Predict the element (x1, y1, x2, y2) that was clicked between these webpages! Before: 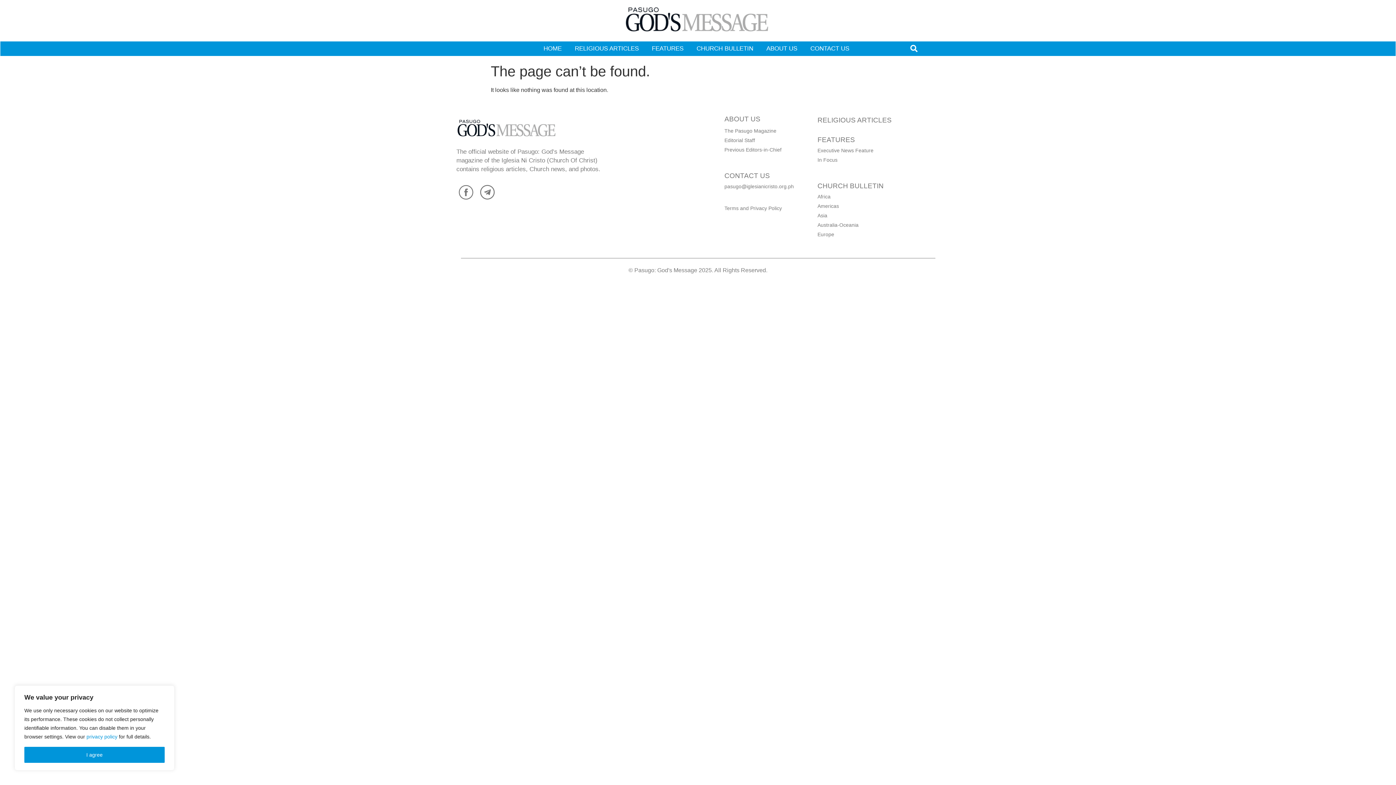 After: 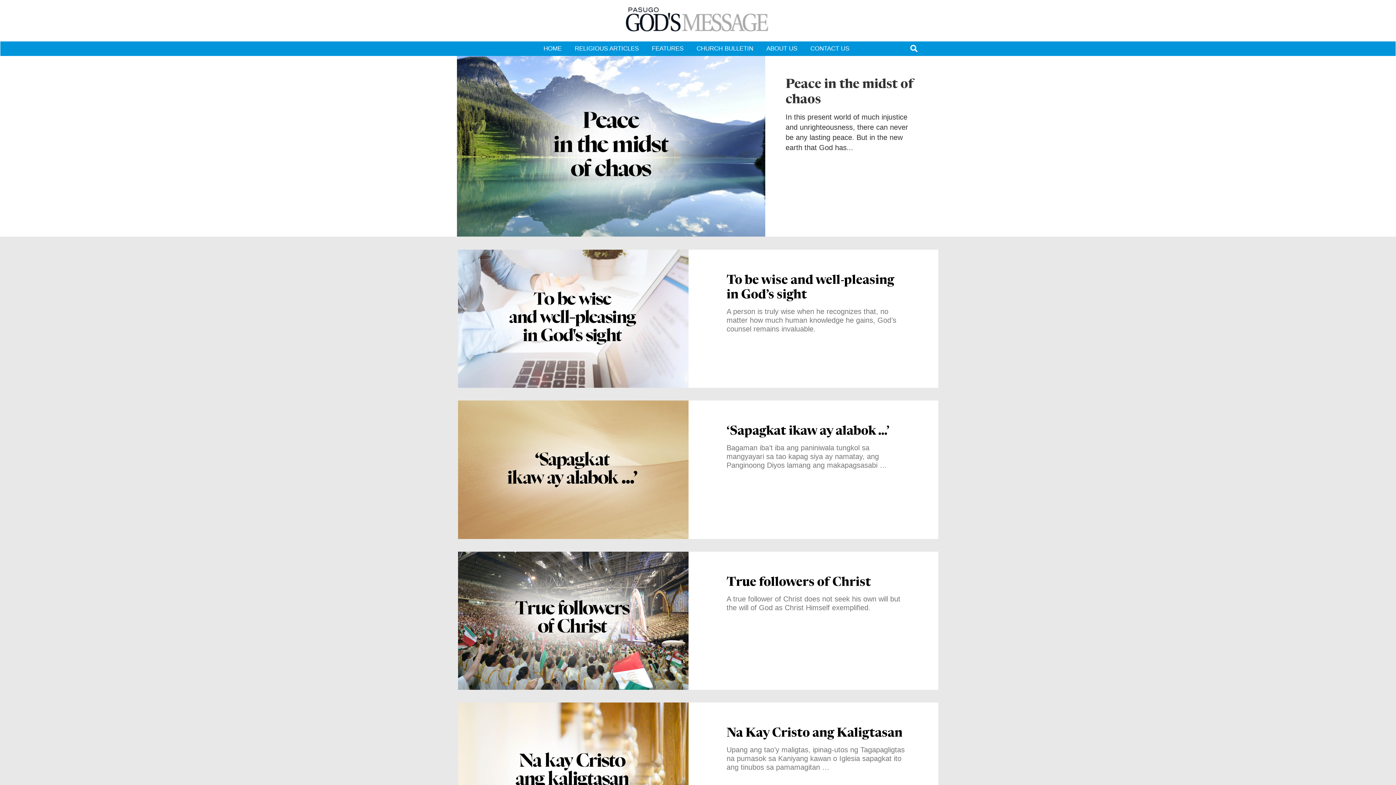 Action: label: RELIGIOUS ARTICLES bbox: (568, 42, 645, 55)